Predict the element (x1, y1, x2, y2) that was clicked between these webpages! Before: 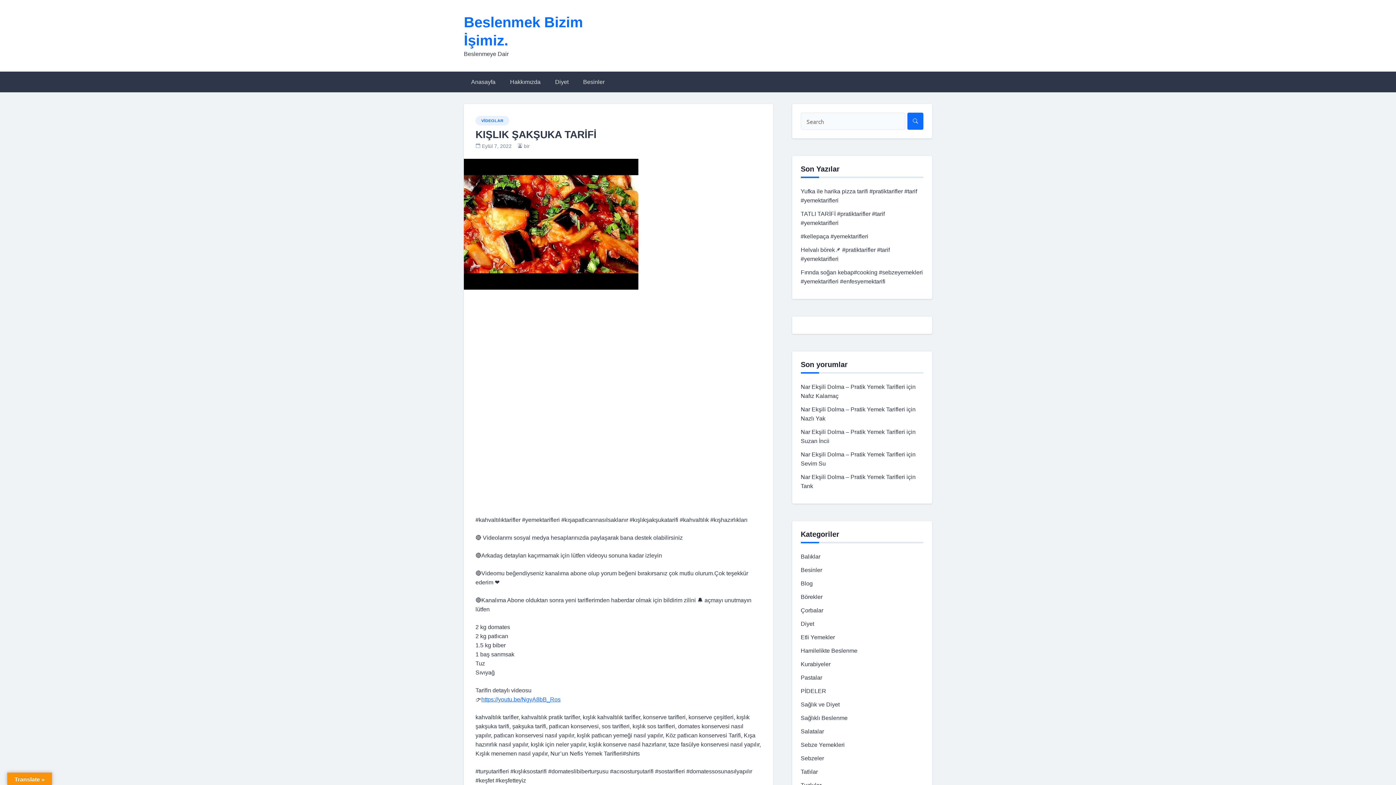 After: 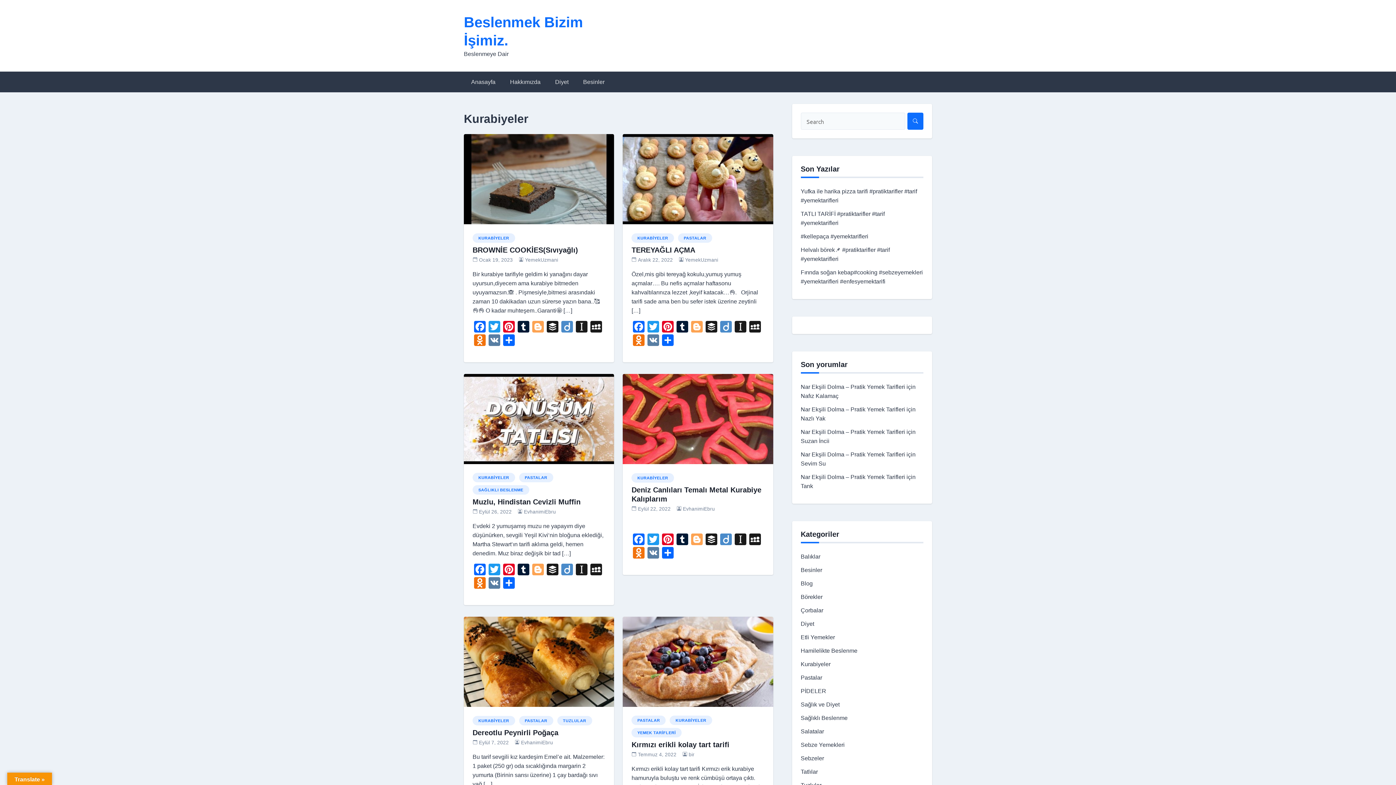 Action: bbox: (800, 661, 830, 667) label: Kurabiyeler